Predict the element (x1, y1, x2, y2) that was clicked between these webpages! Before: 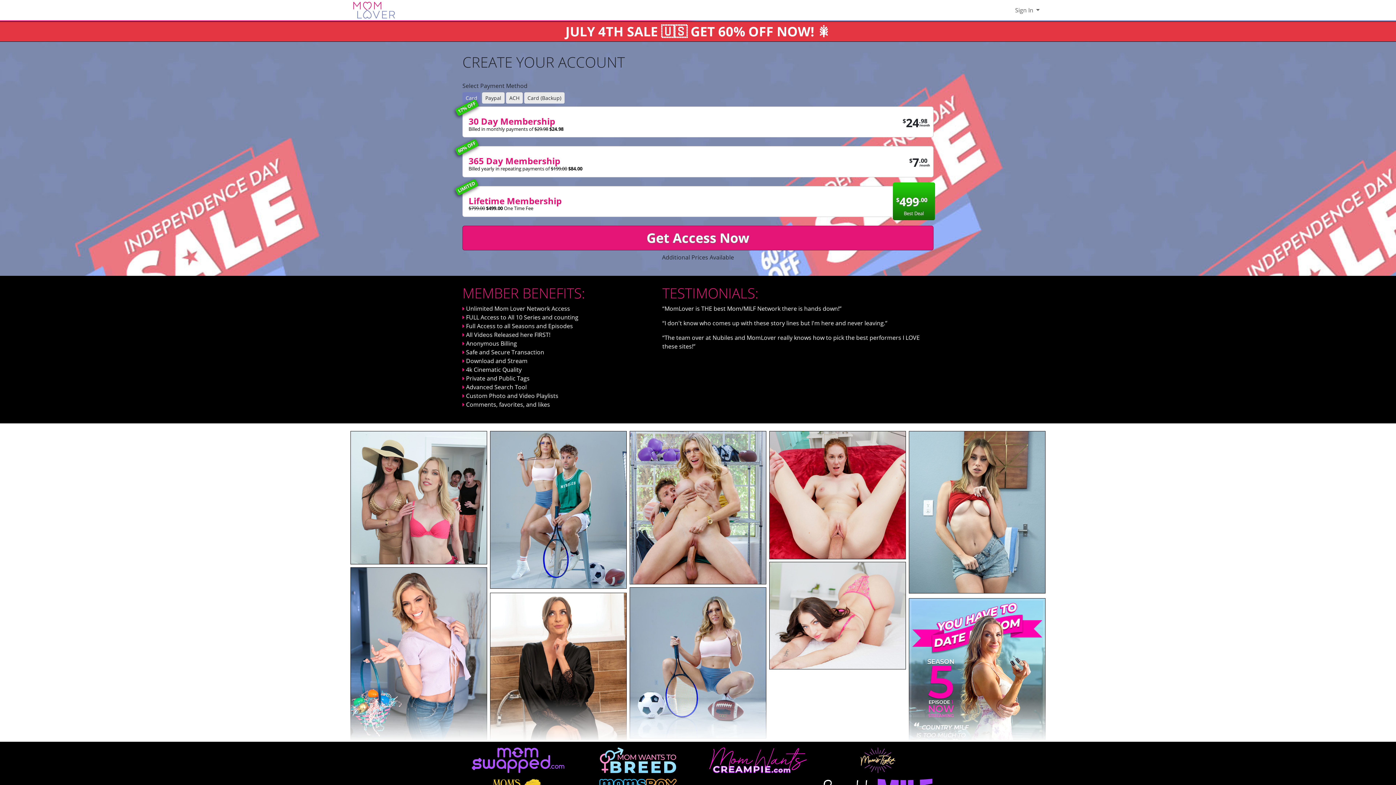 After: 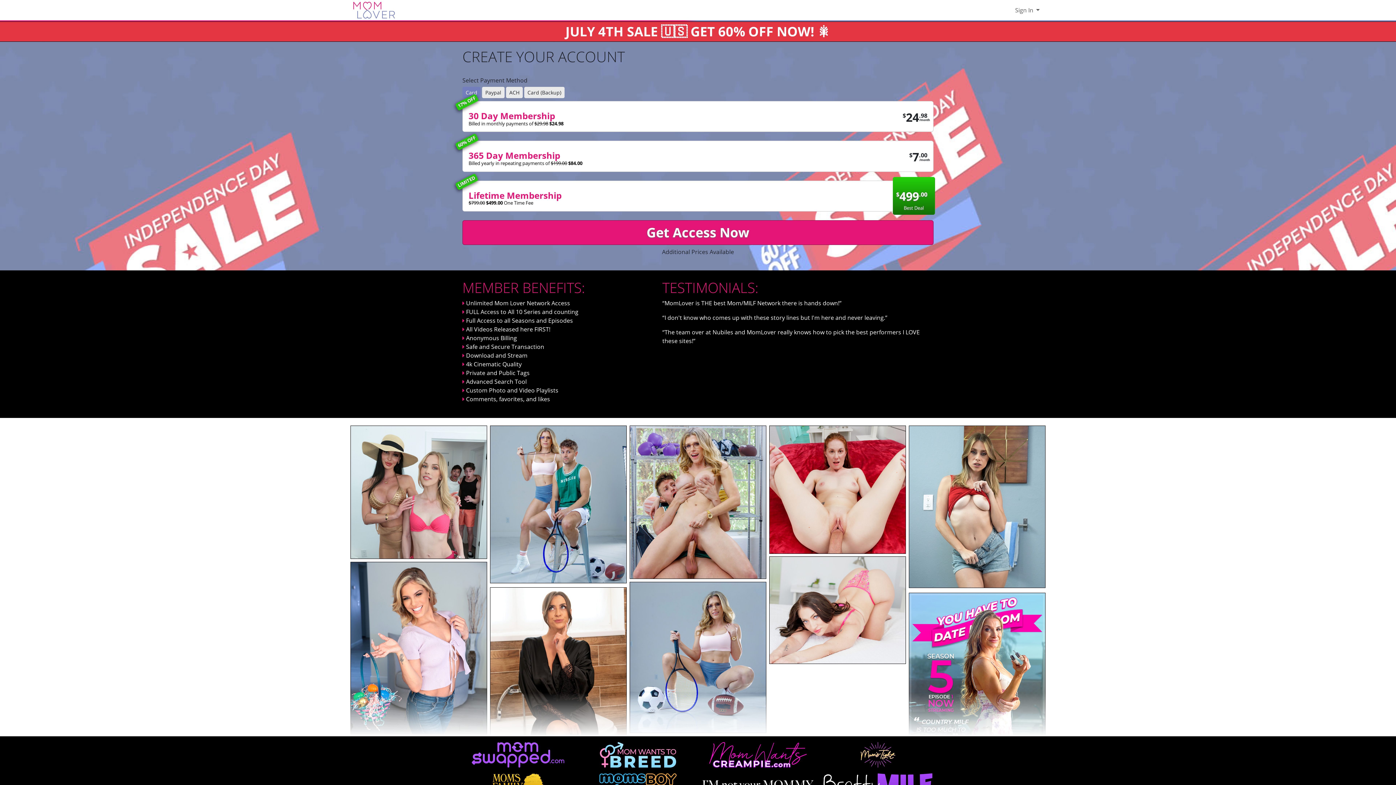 Action: bbox: (909, 696, 1045, 704)